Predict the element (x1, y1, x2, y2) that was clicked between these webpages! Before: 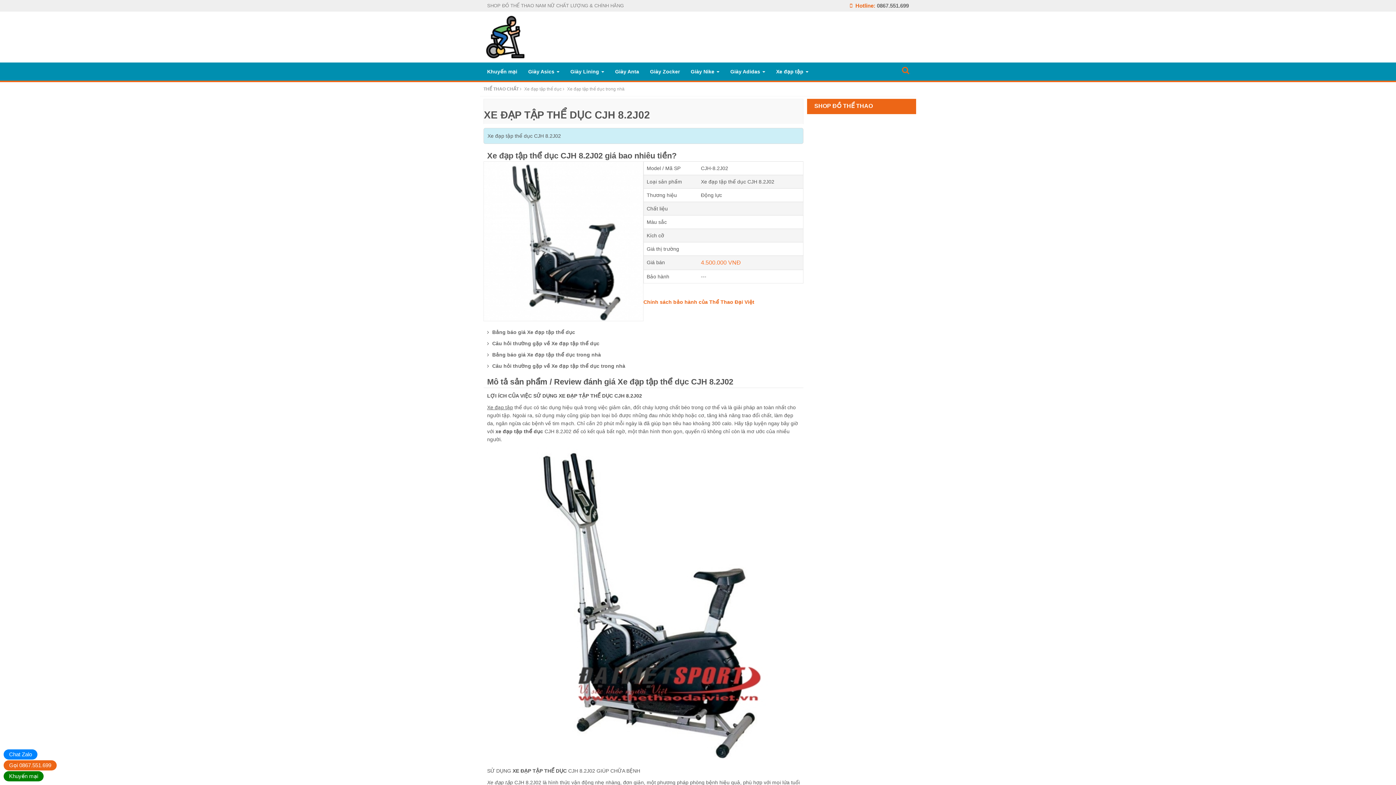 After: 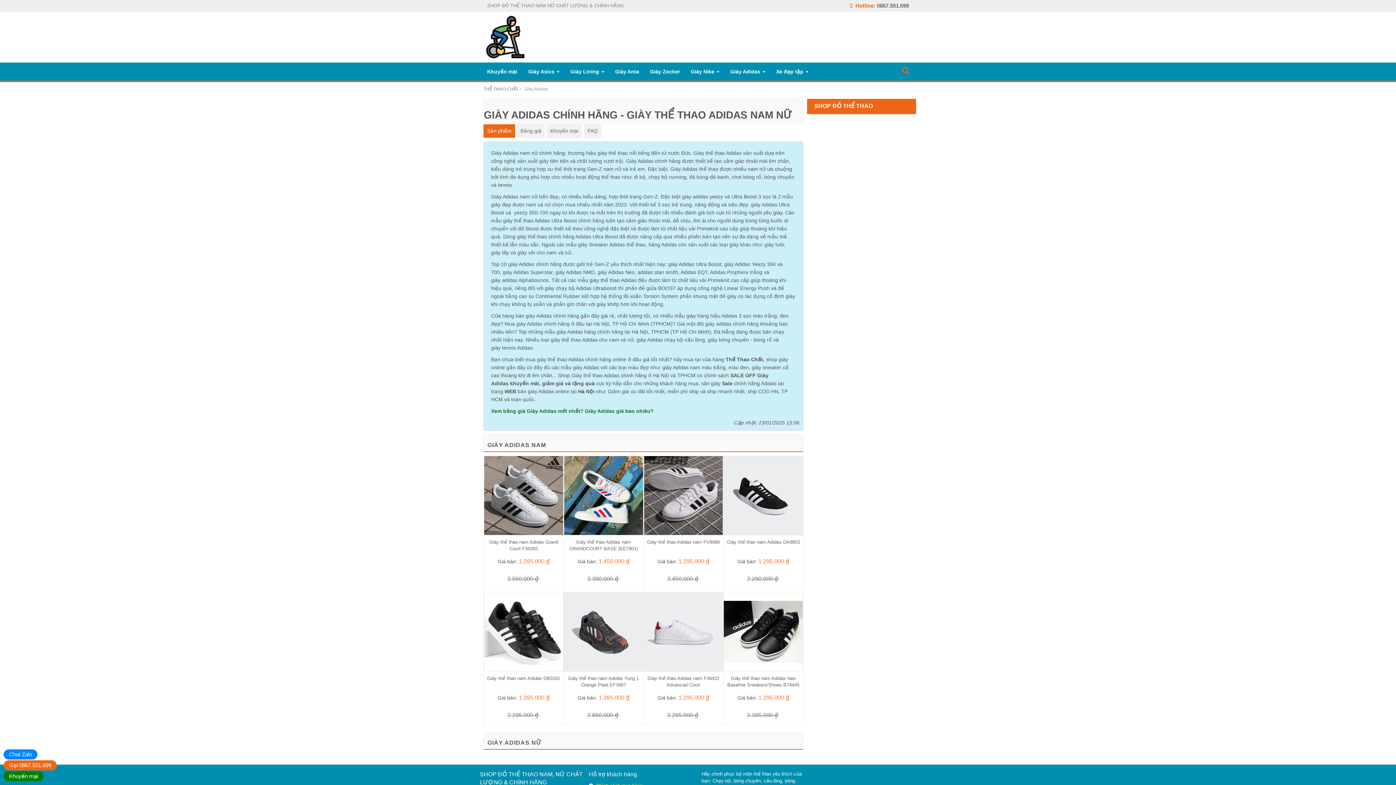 Action: bbox: (725, 62, 770, 80) label: Giày Adidas 